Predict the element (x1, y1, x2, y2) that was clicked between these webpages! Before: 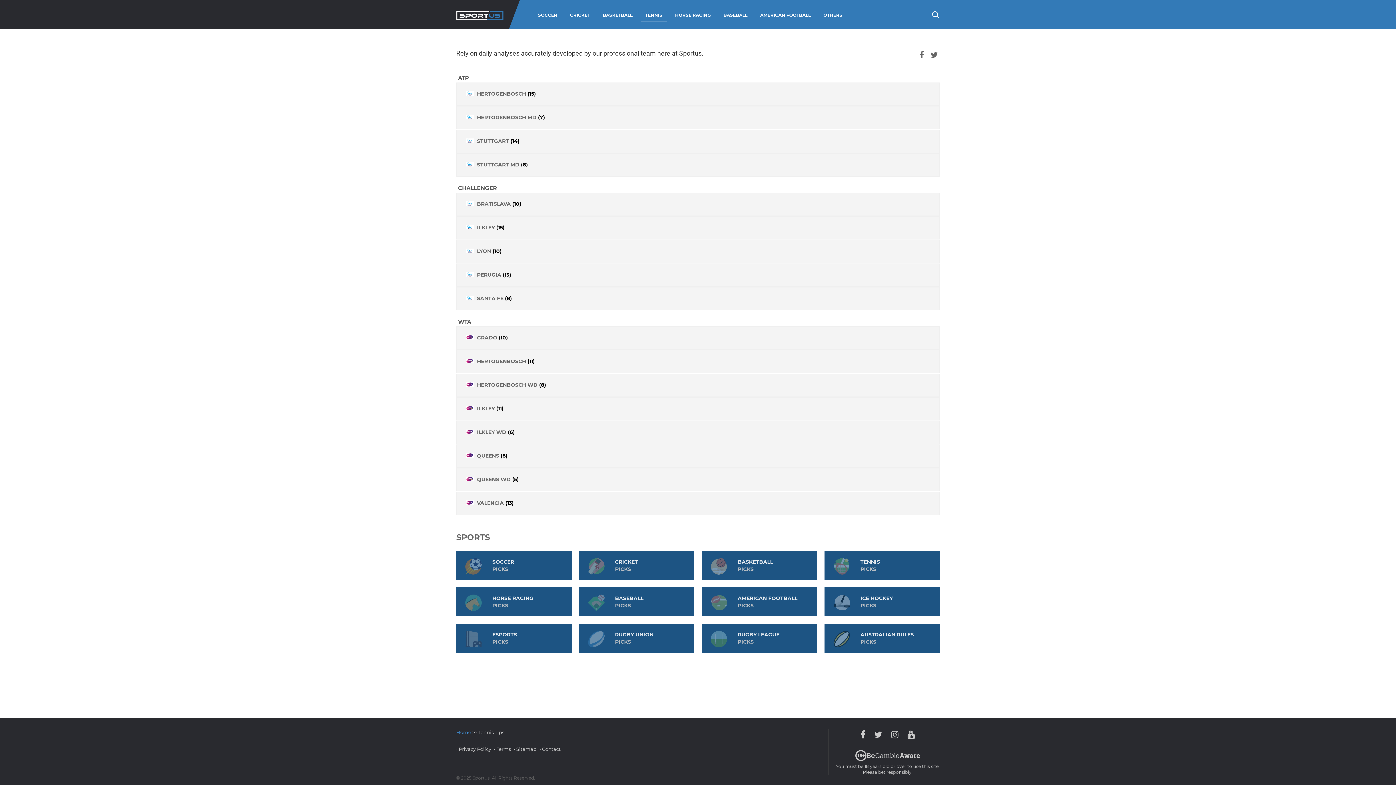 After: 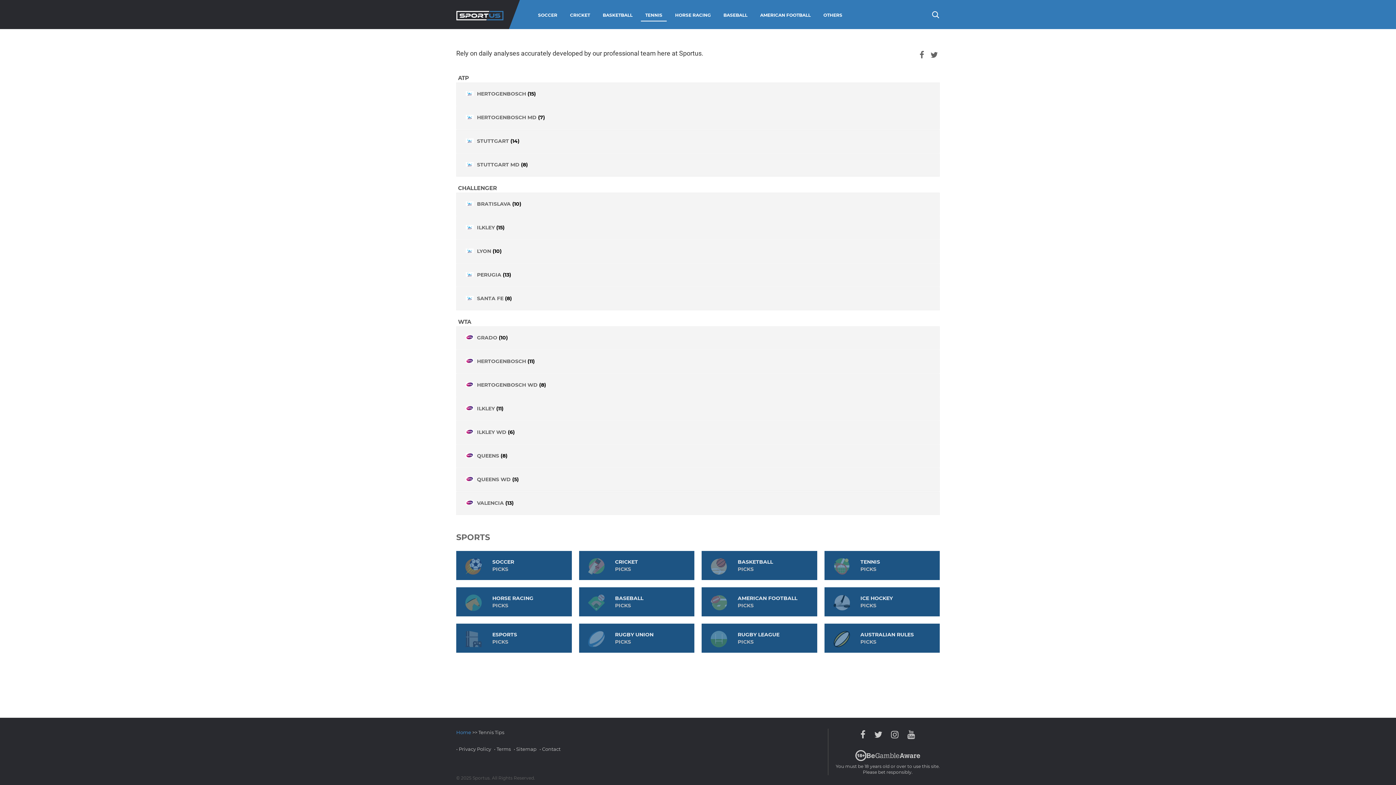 Action: bbox: (855, 756, 920, 763)